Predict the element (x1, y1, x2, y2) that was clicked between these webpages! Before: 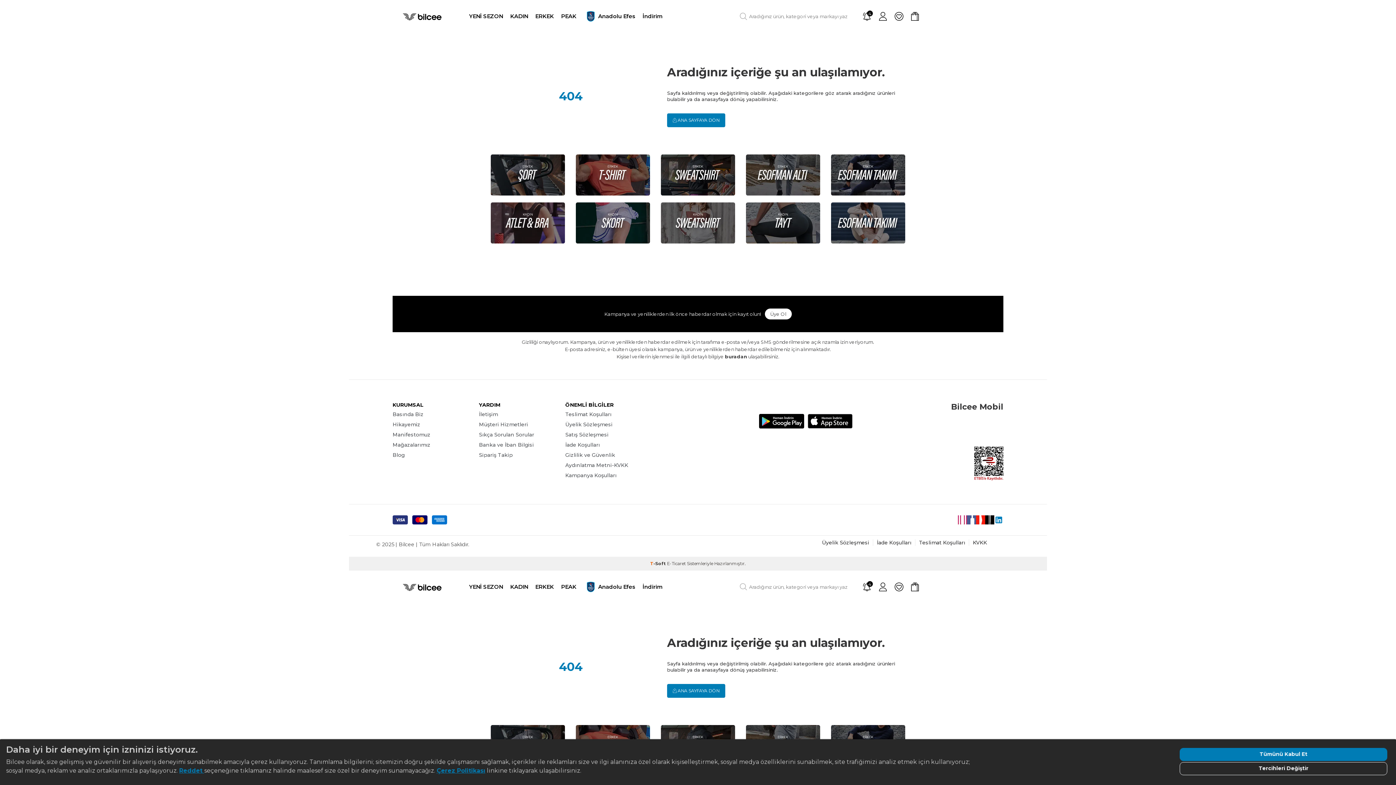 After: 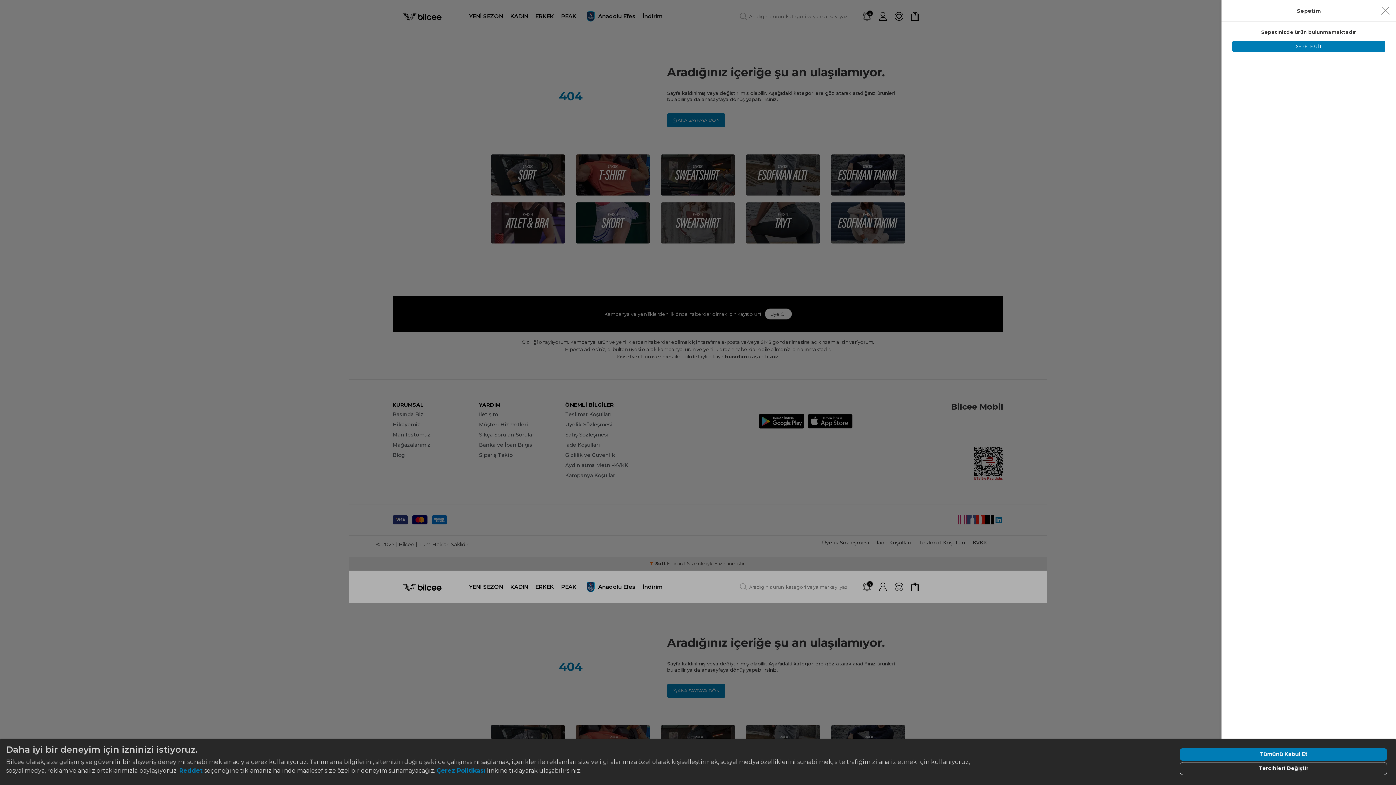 Action: bbox: (909, 10, 921, 22)